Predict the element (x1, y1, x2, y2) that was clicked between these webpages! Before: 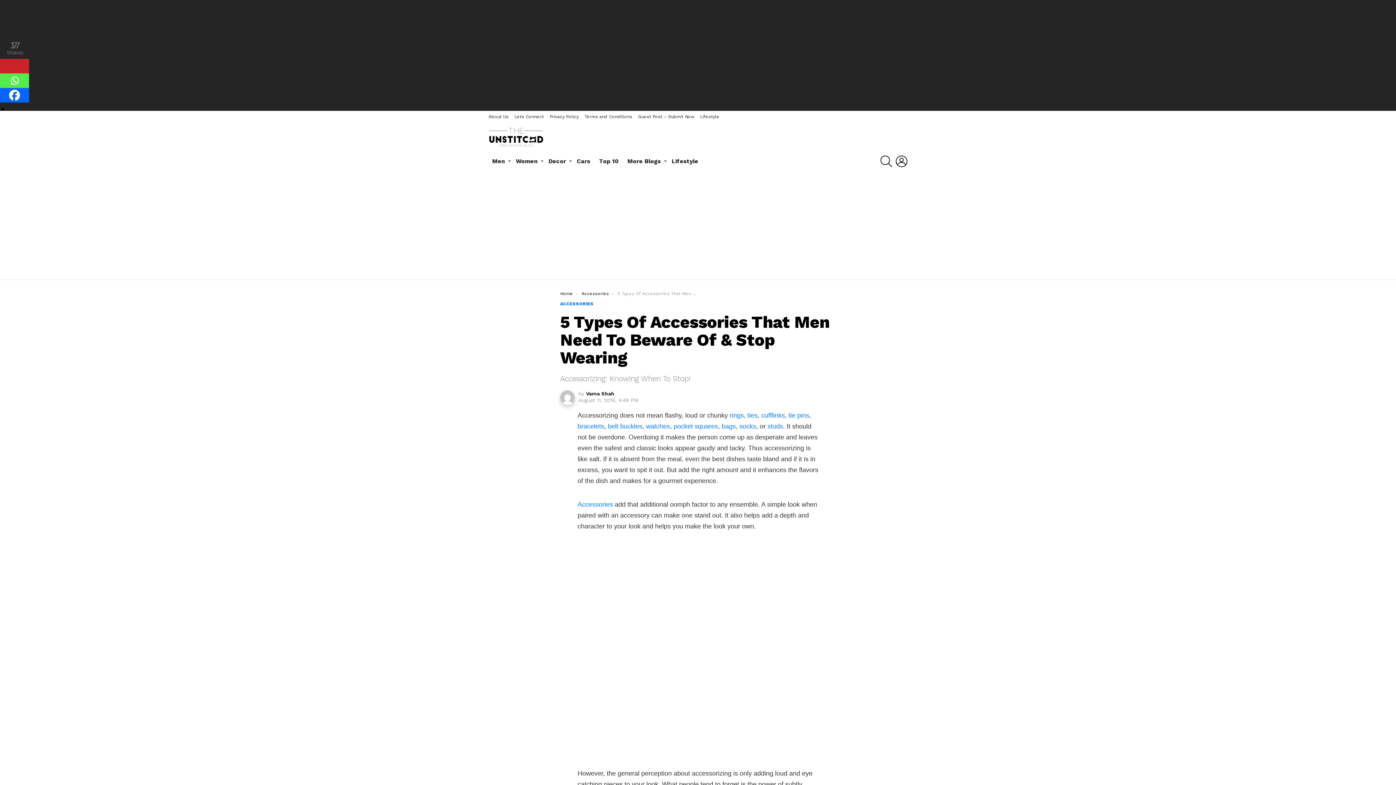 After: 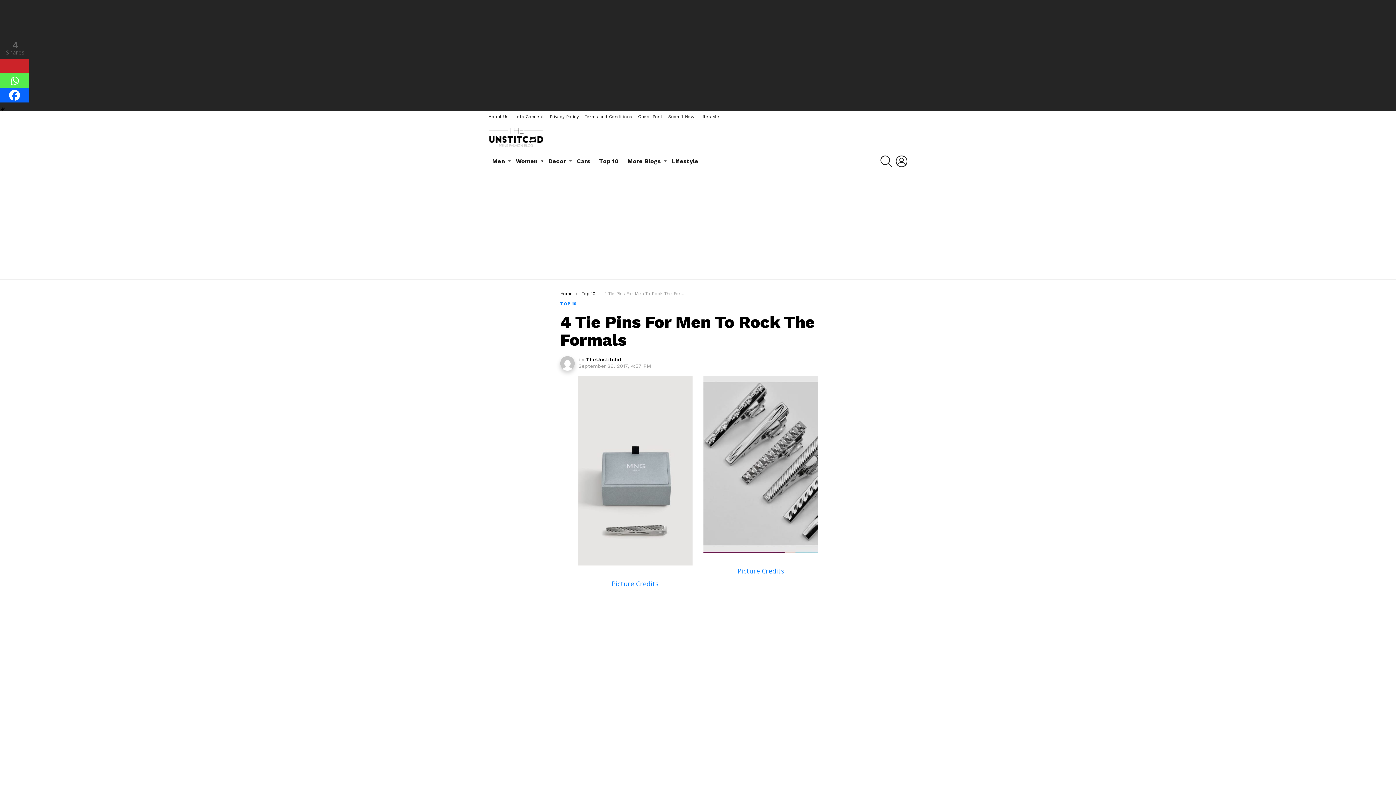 Action: label: tie pins bbox: (788, 412, 809, 419)